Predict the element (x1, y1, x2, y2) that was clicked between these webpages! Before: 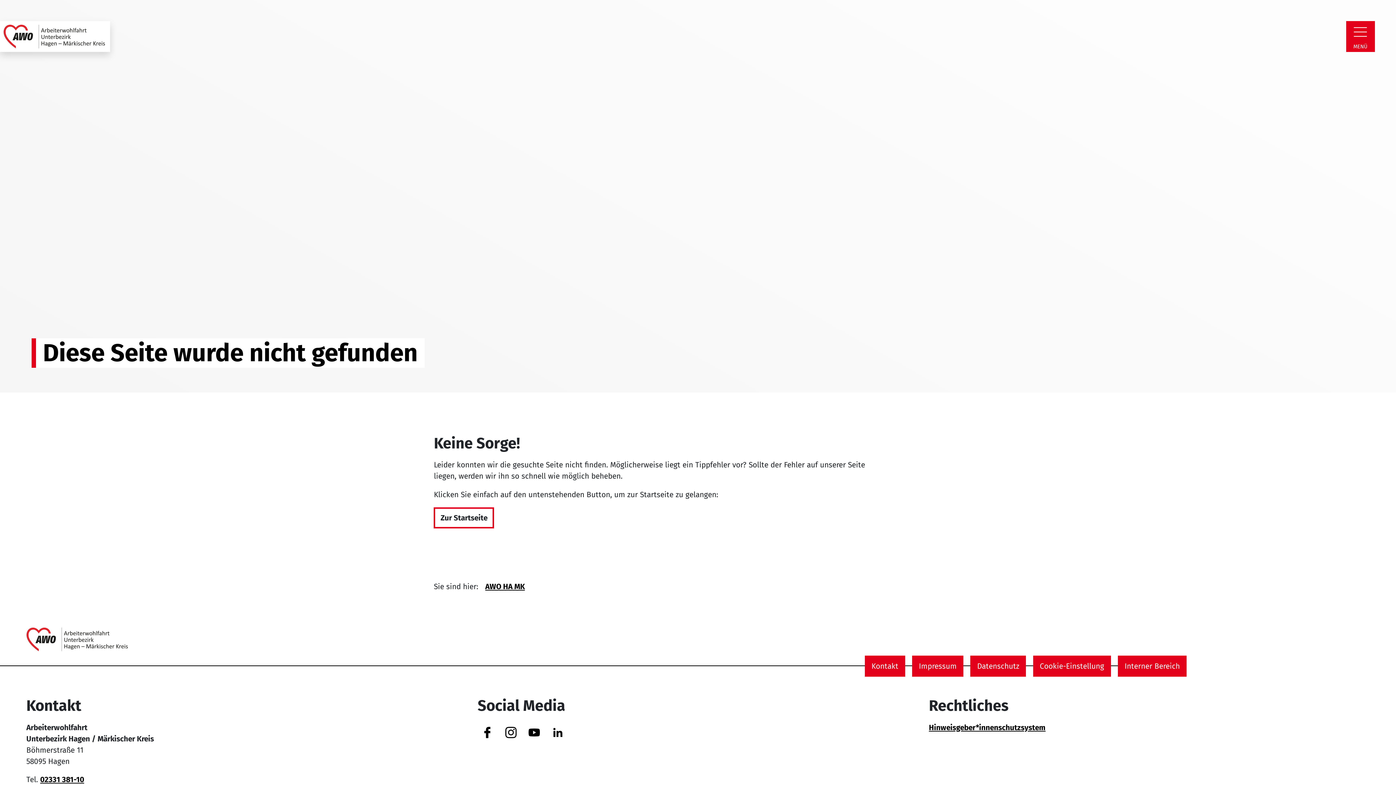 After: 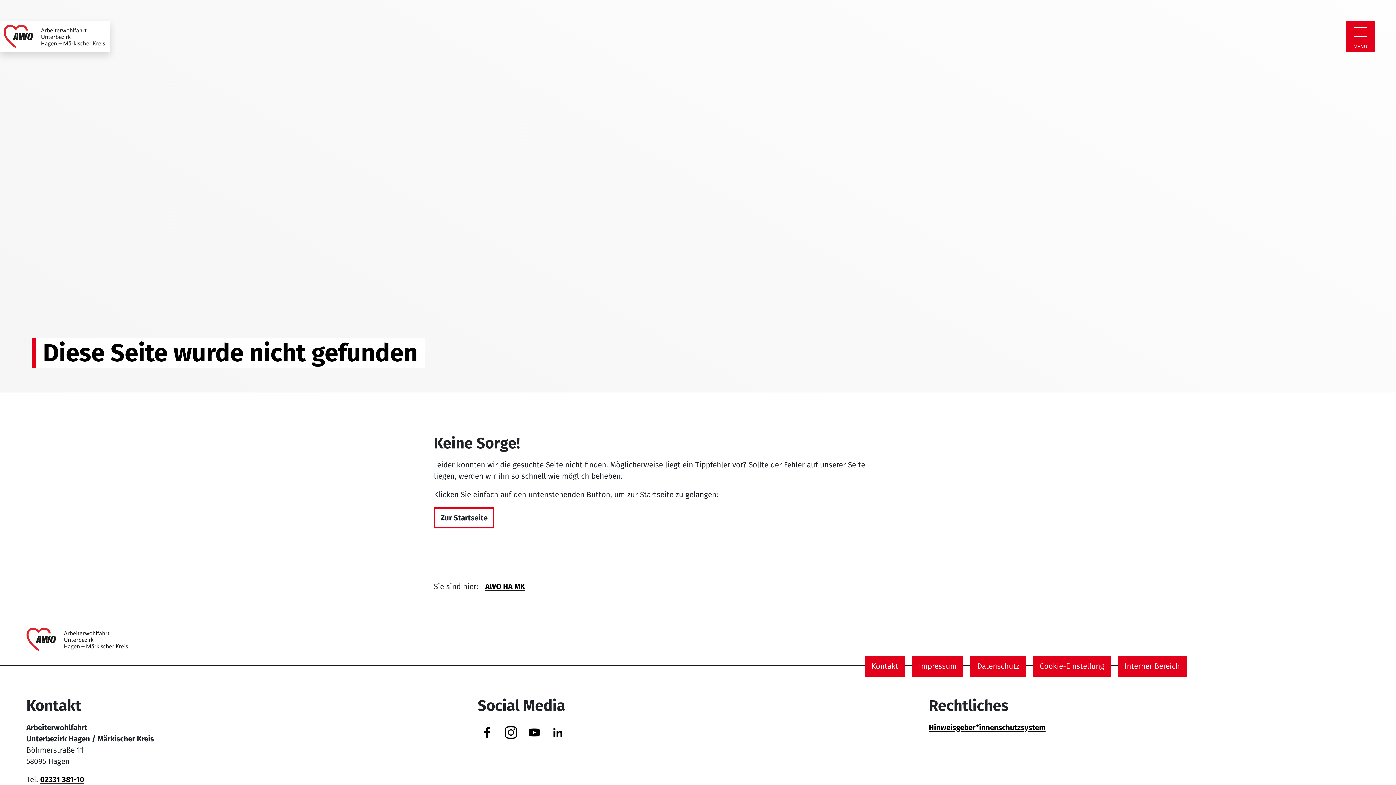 Action: label: Instagram bbox: (501, 722, 520, 743)